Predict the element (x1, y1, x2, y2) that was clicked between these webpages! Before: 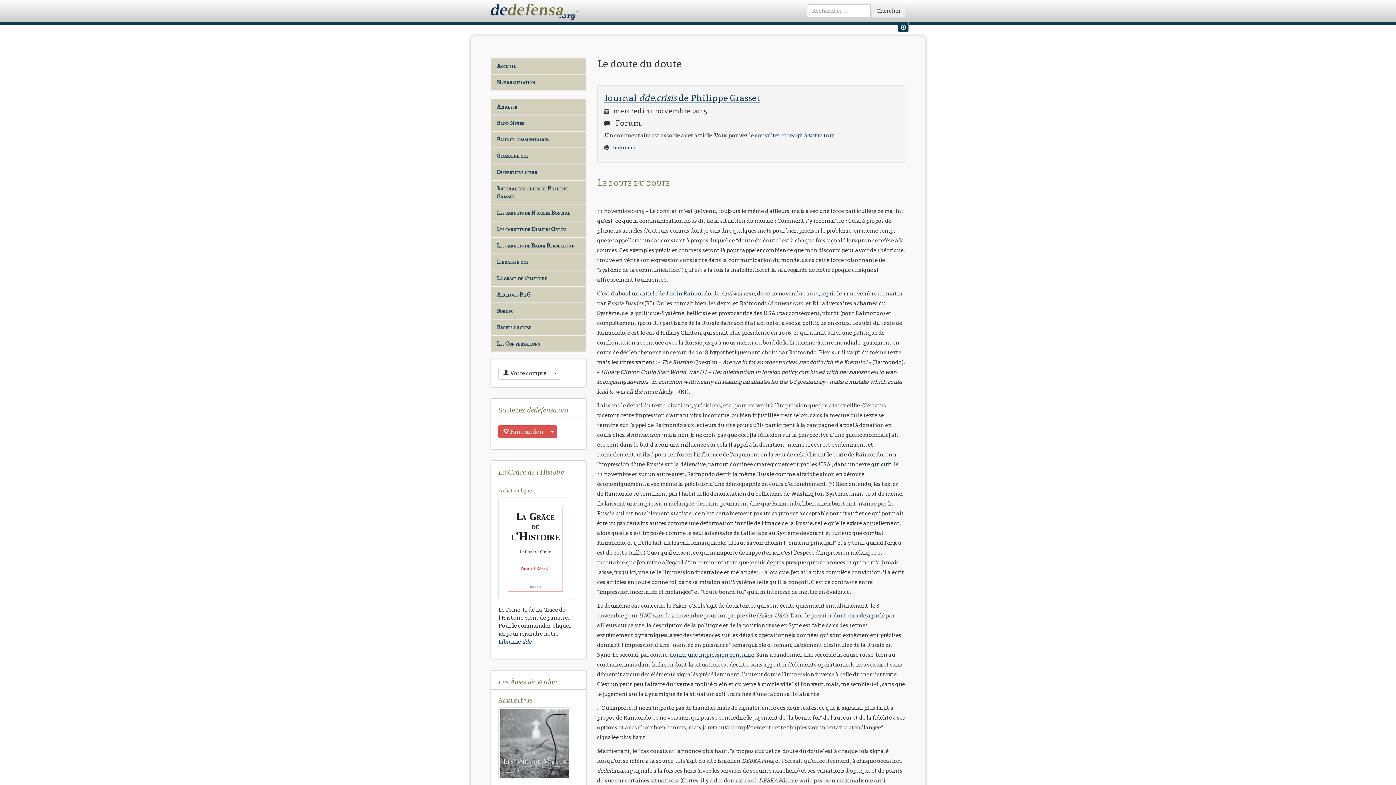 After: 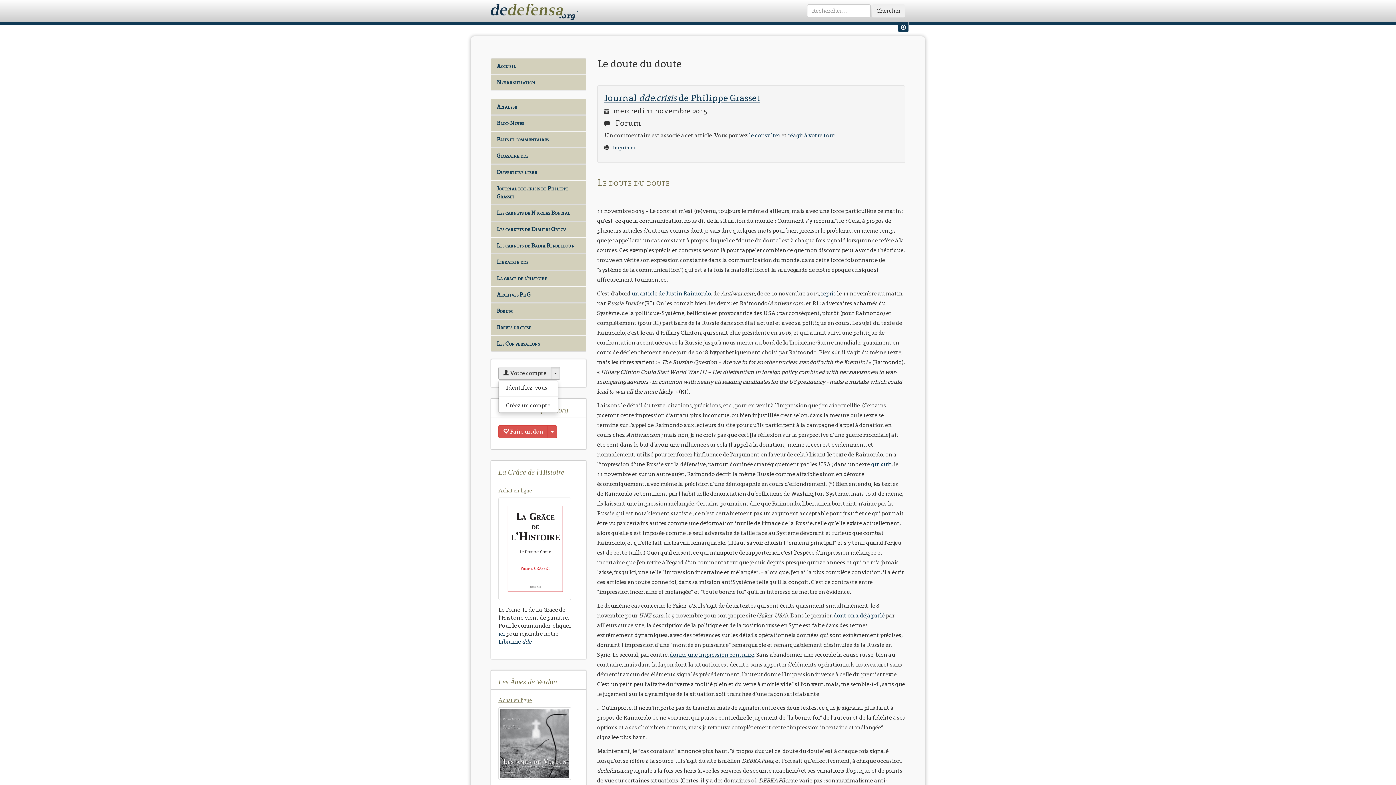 Action: bbox: (498, 366, 551, 380) label:  Votre compte